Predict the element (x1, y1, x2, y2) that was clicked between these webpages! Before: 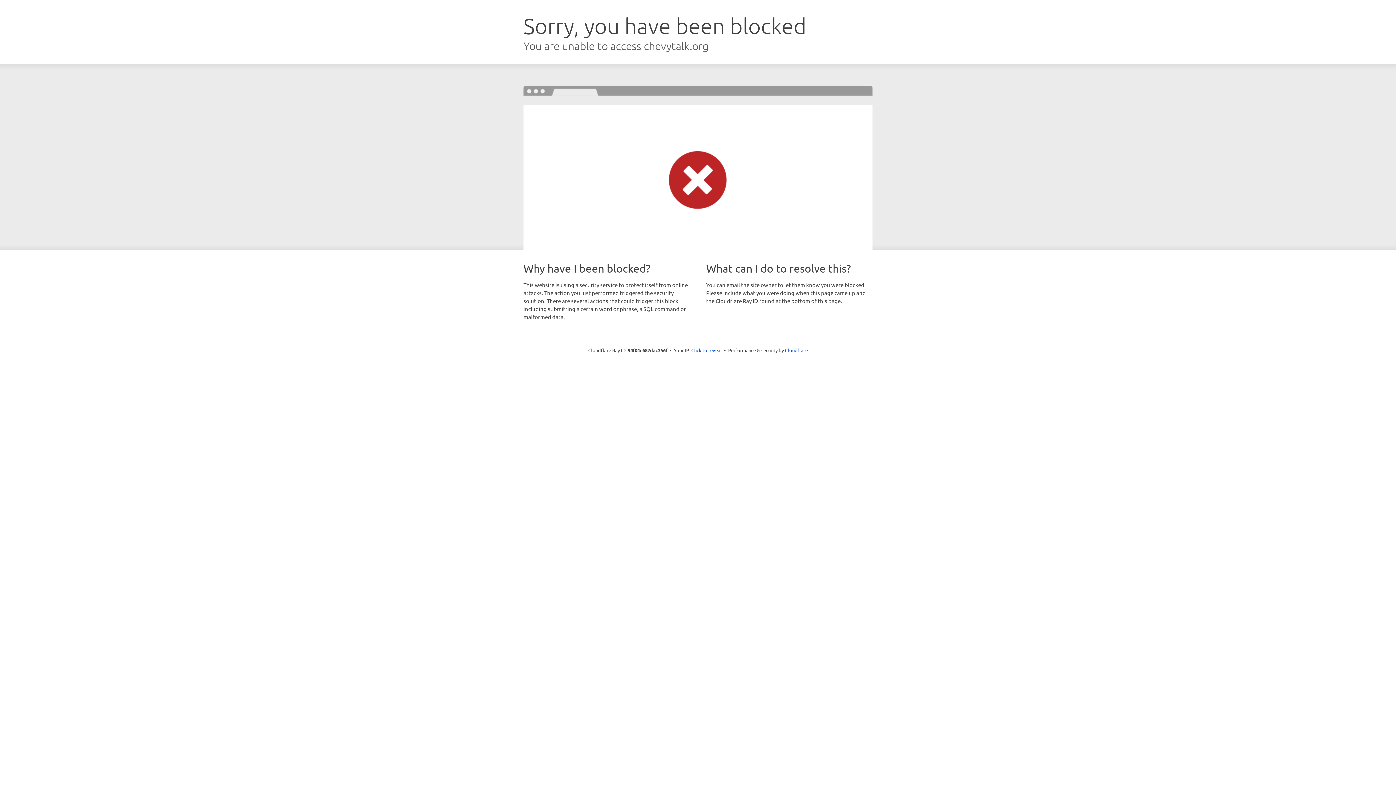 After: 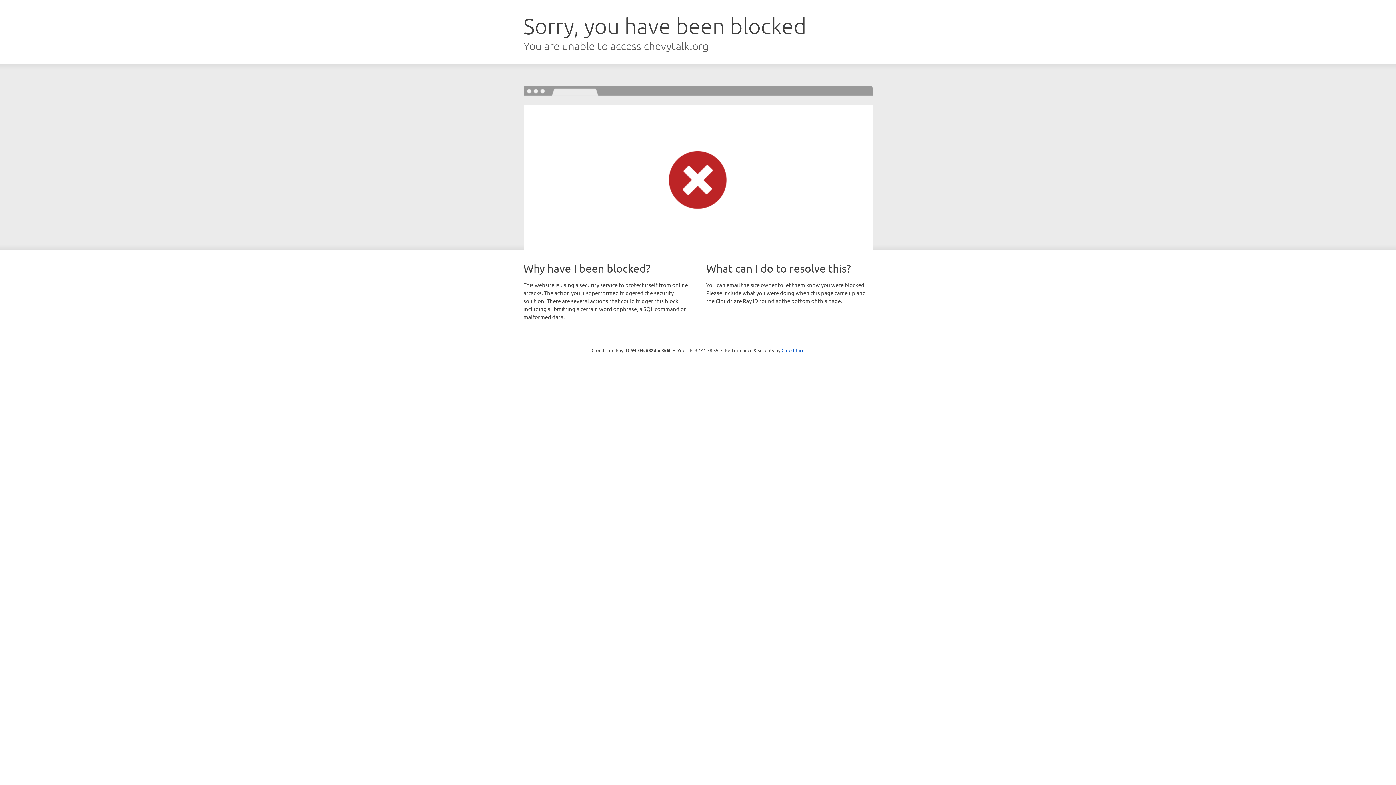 Action: bbox: (691, 346, 722, 353) label: Click to reveal